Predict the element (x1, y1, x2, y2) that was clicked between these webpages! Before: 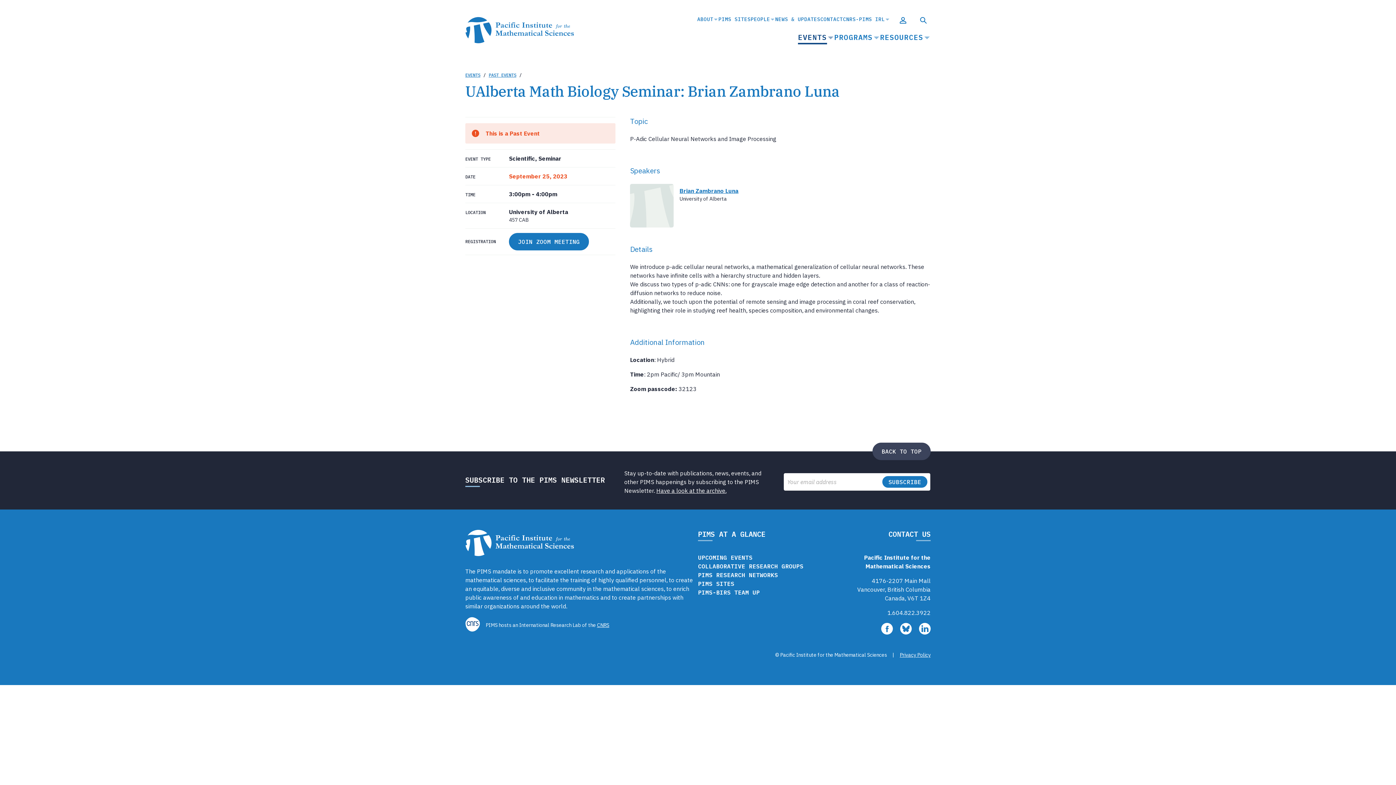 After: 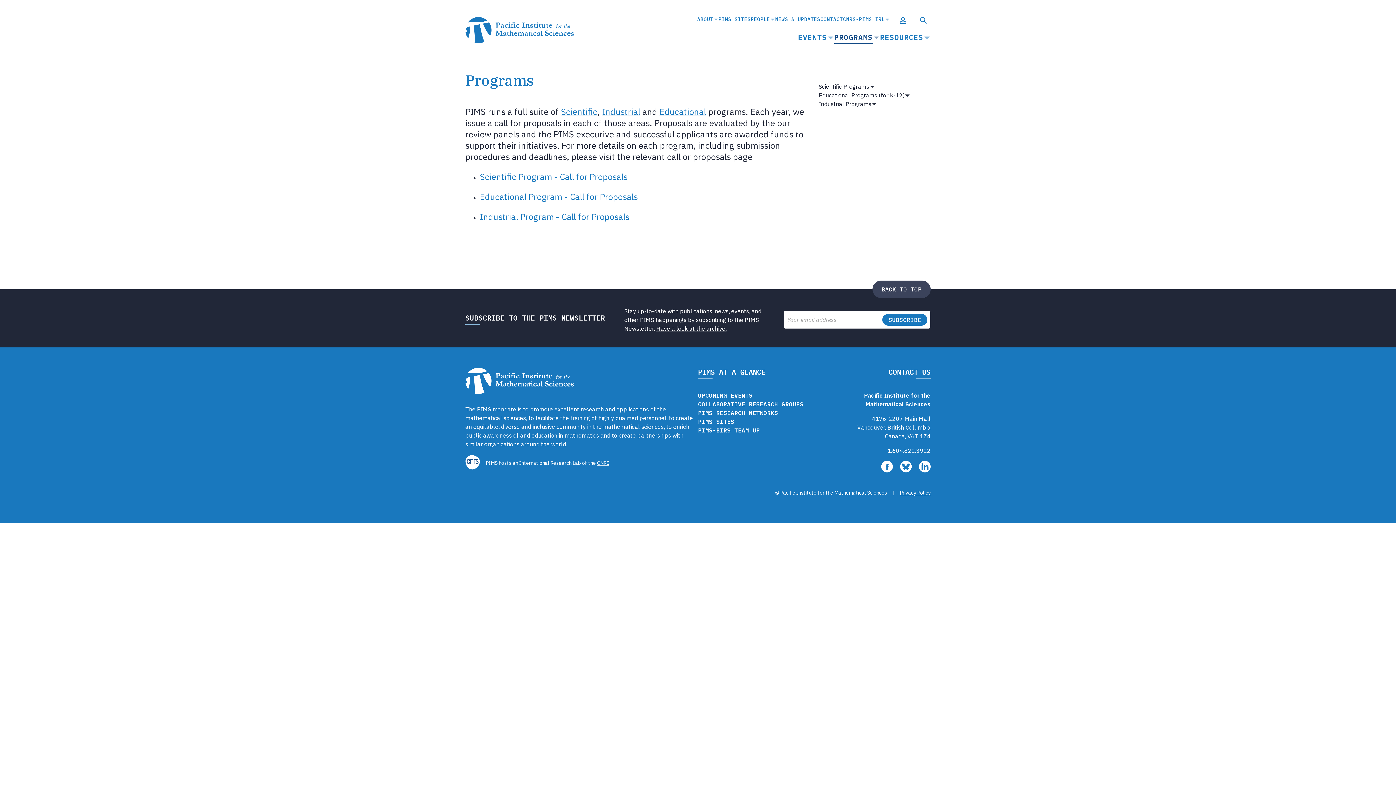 Action: bbox: (834, 32, 873, 42) label: PROGRAMS